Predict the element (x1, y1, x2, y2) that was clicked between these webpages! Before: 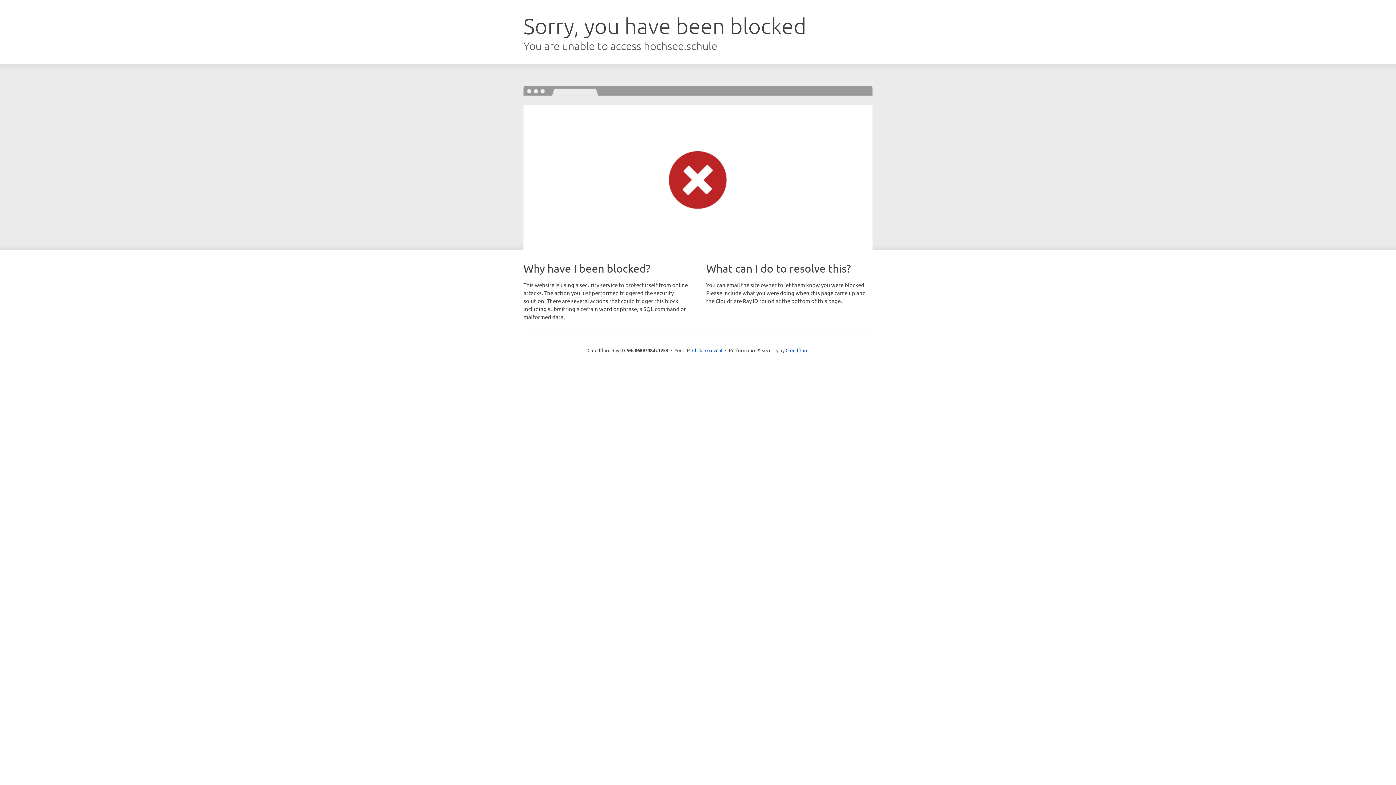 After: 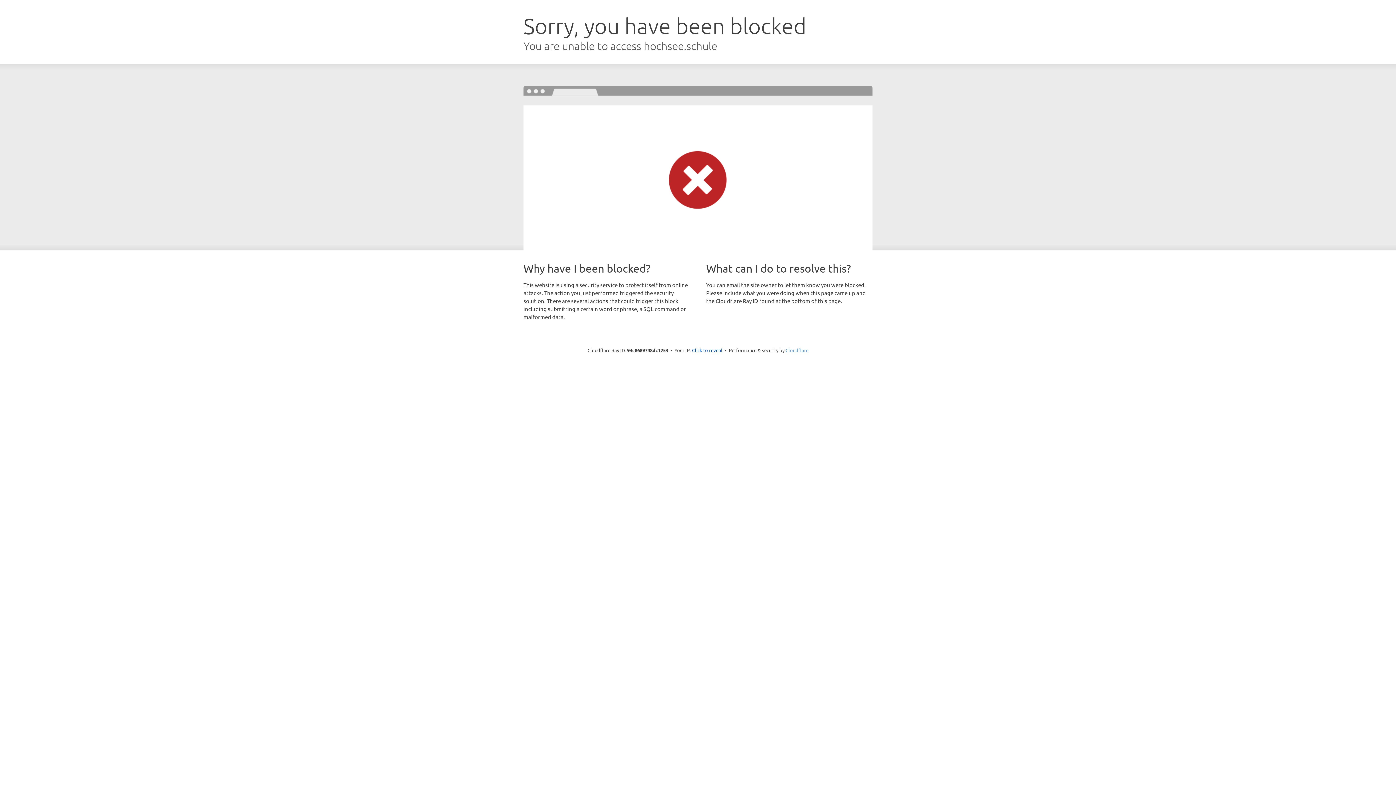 Action: label: Cloudflare bbox: (785, 347, 808, 353)